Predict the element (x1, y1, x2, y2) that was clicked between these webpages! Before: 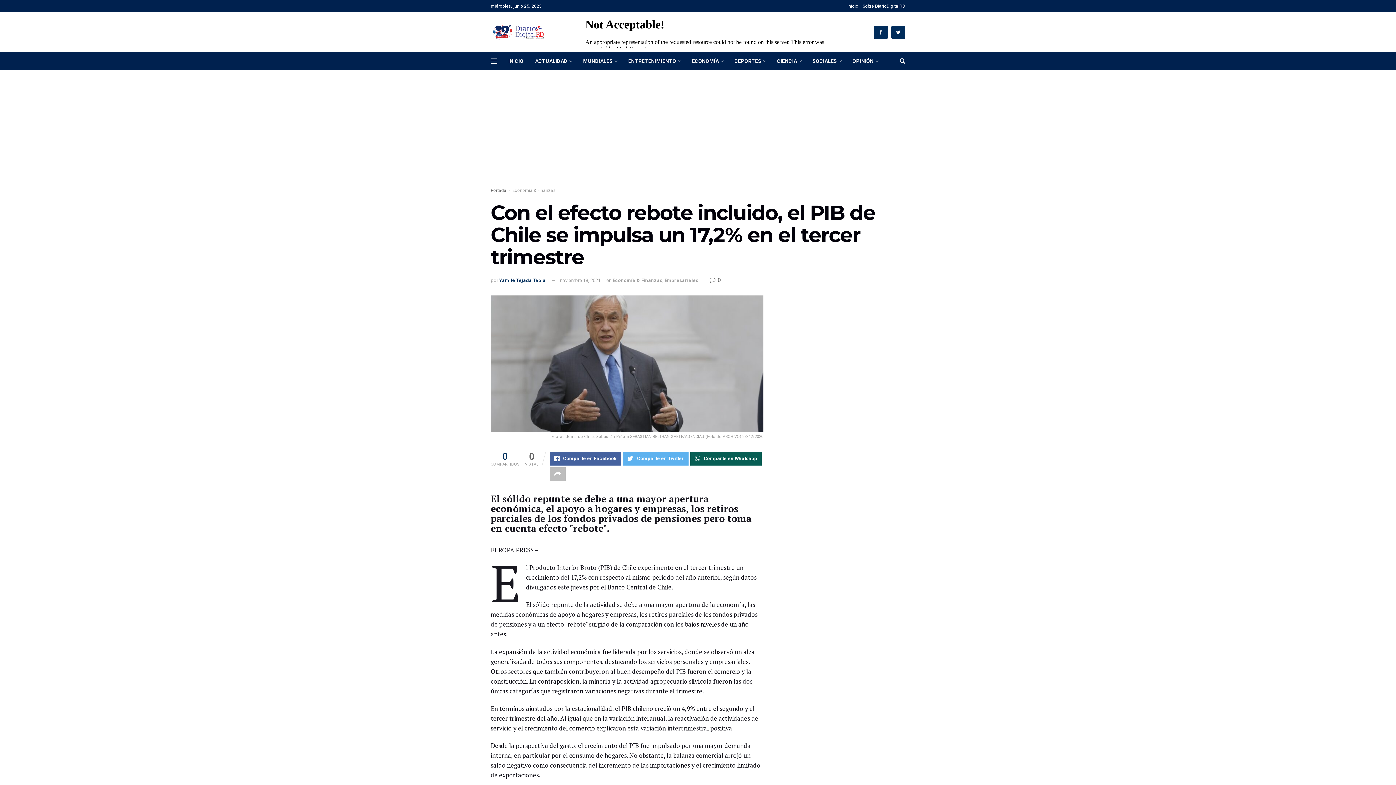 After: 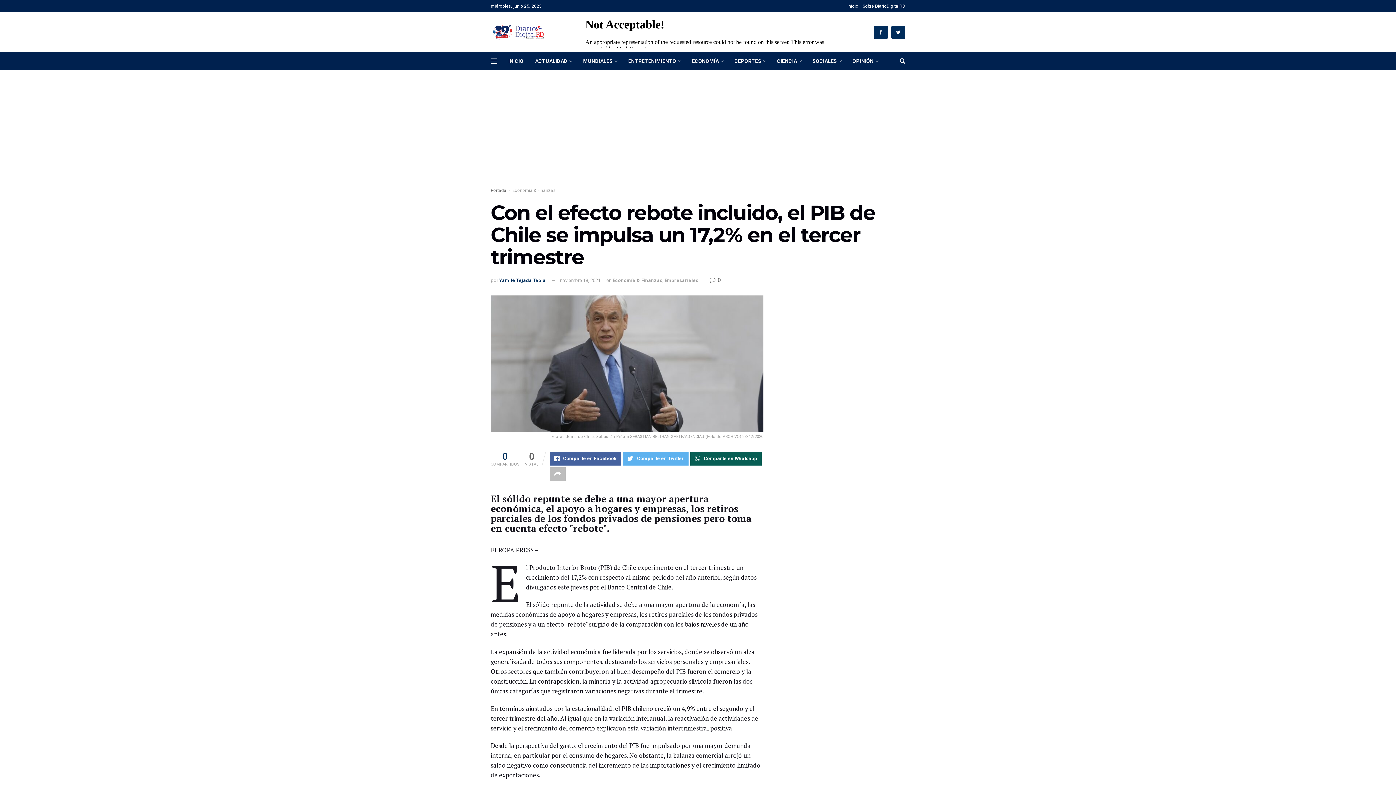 Action: label:  0 bbox: (709, 276, 721, 283)